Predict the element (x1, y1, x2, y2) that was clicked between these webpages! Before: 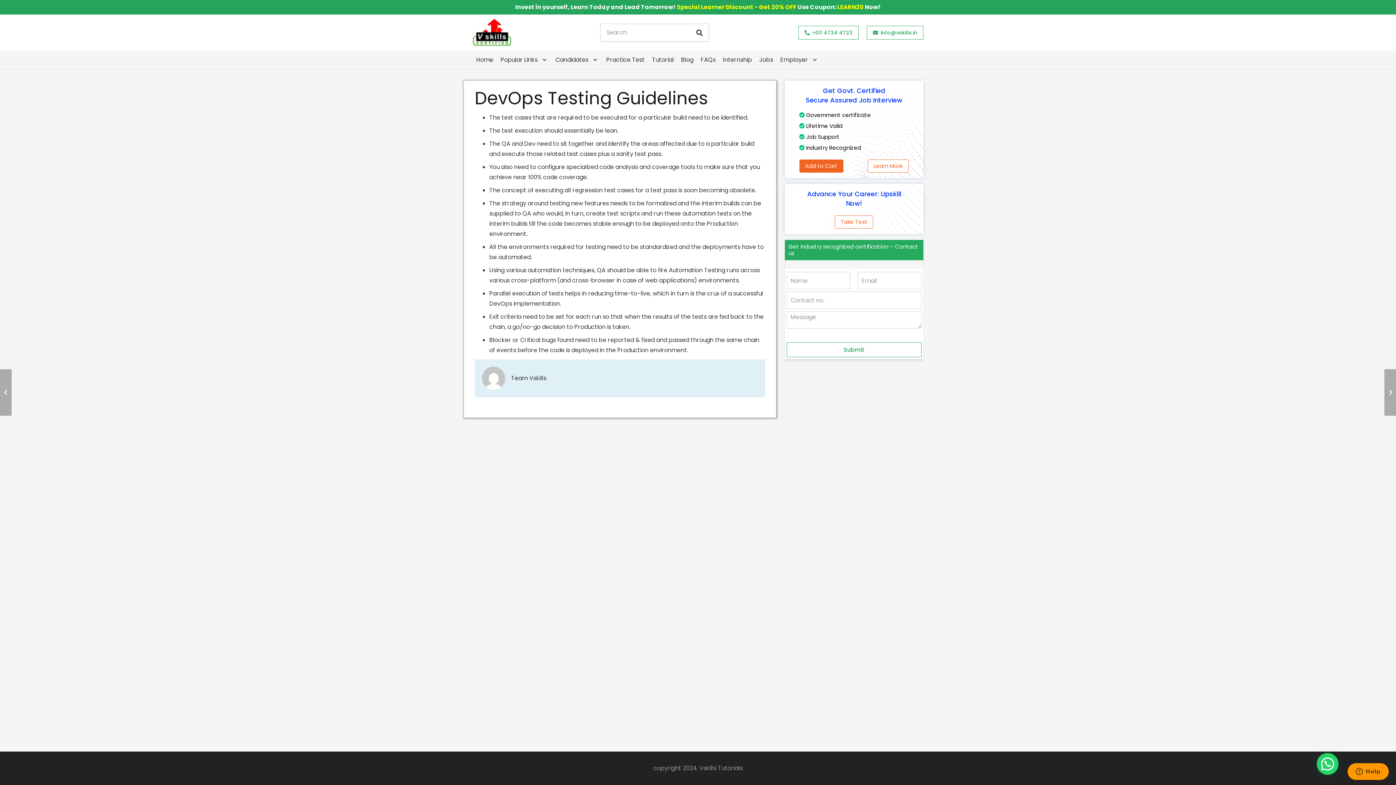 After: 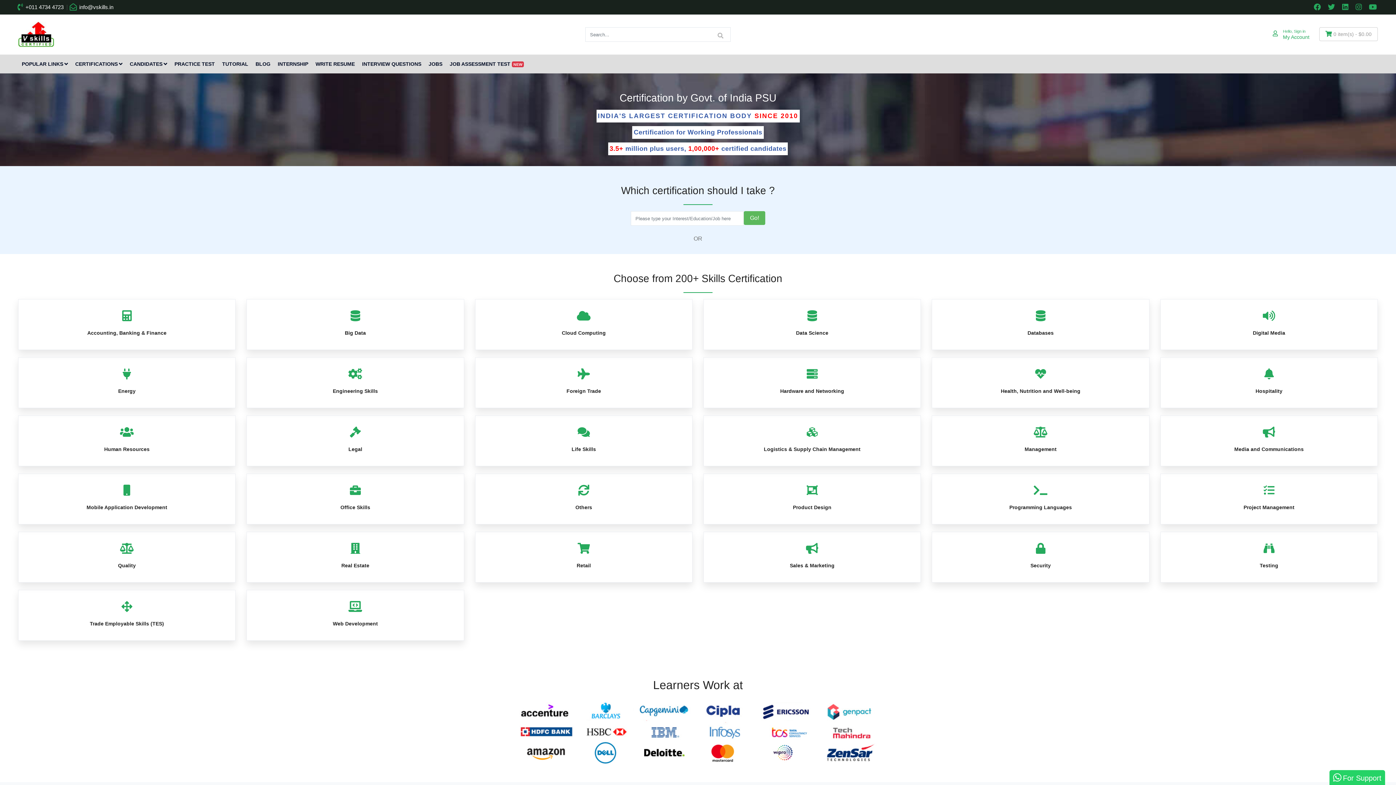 Action: bbox: (472, 50, 497, 69) label: Home